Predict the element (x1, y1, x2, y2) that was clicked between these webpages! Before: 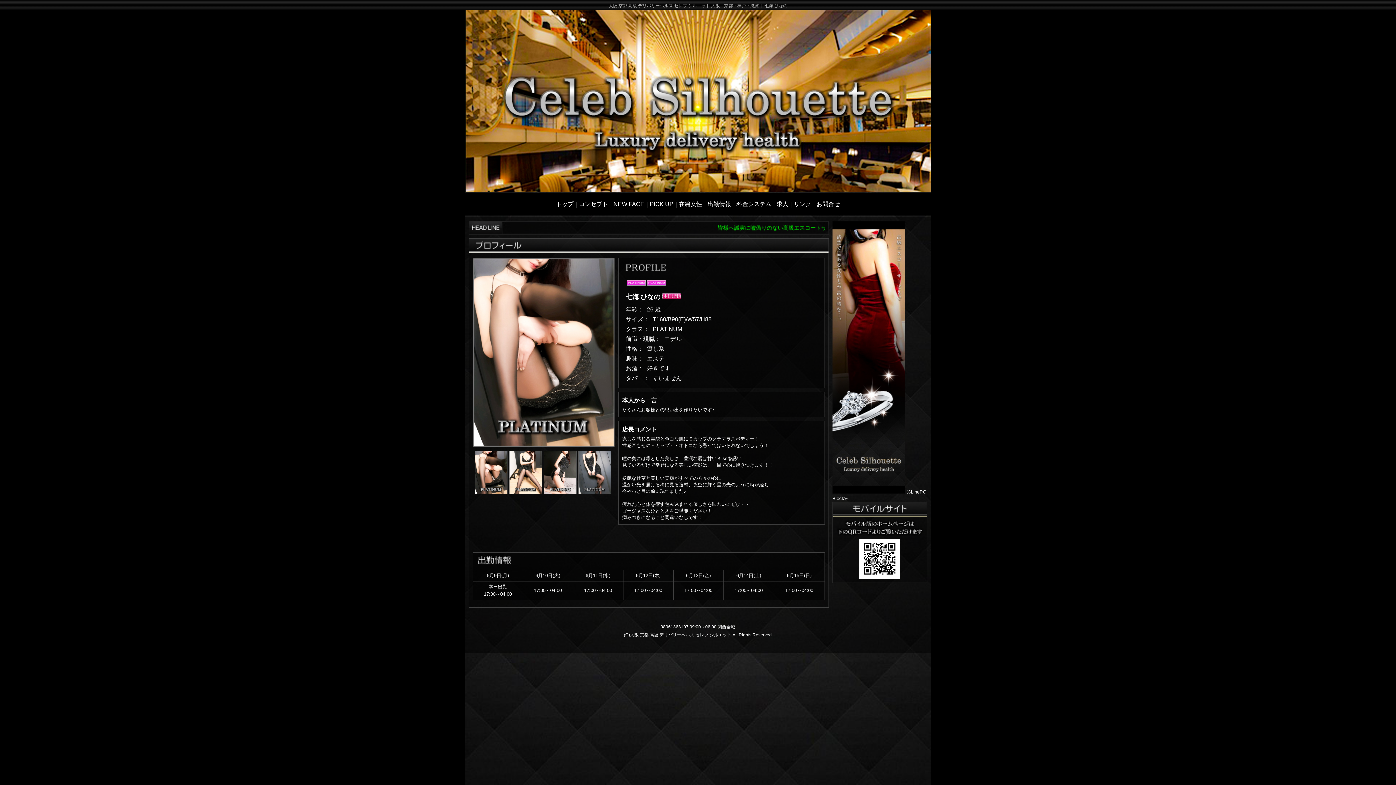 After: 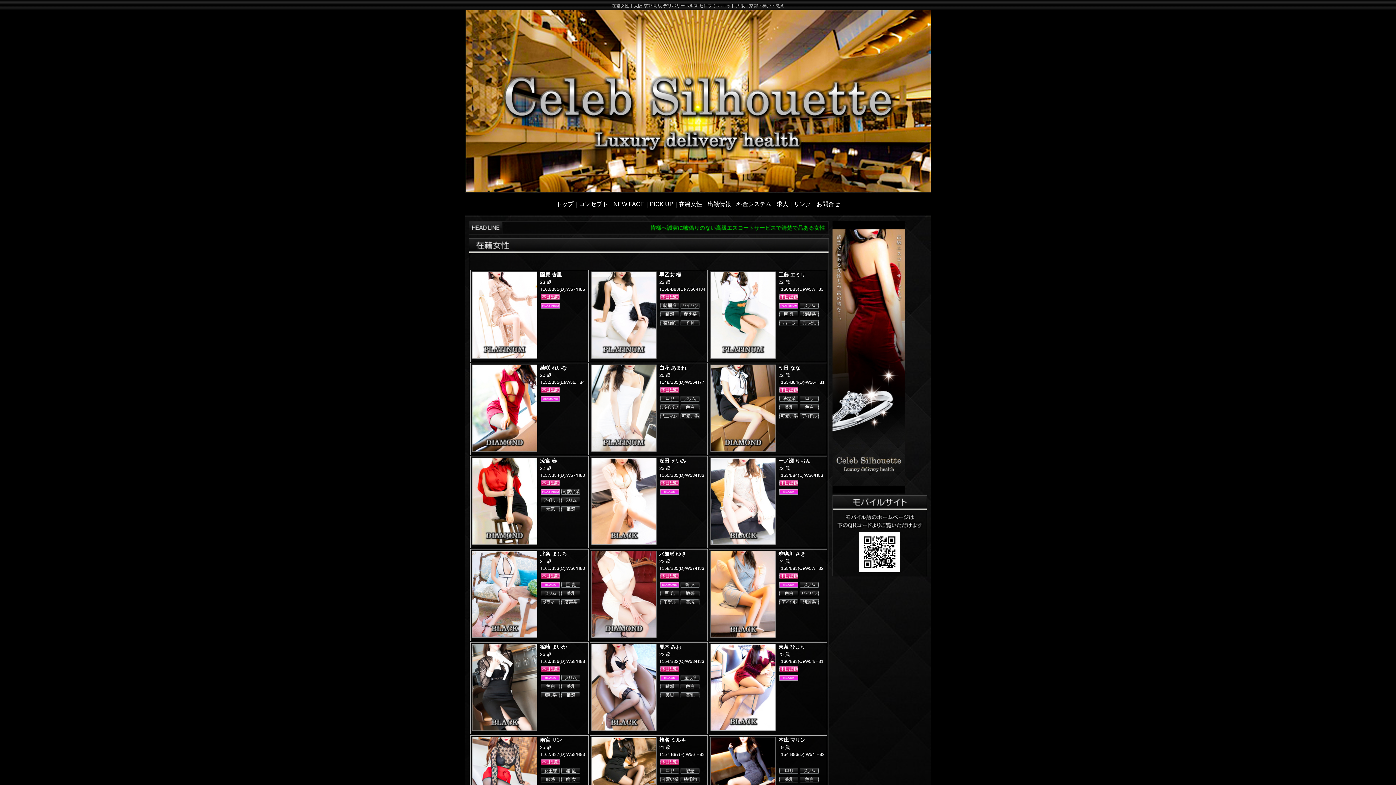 Action: label: 在籍女性 bbox: (678, 200, 703, 208)